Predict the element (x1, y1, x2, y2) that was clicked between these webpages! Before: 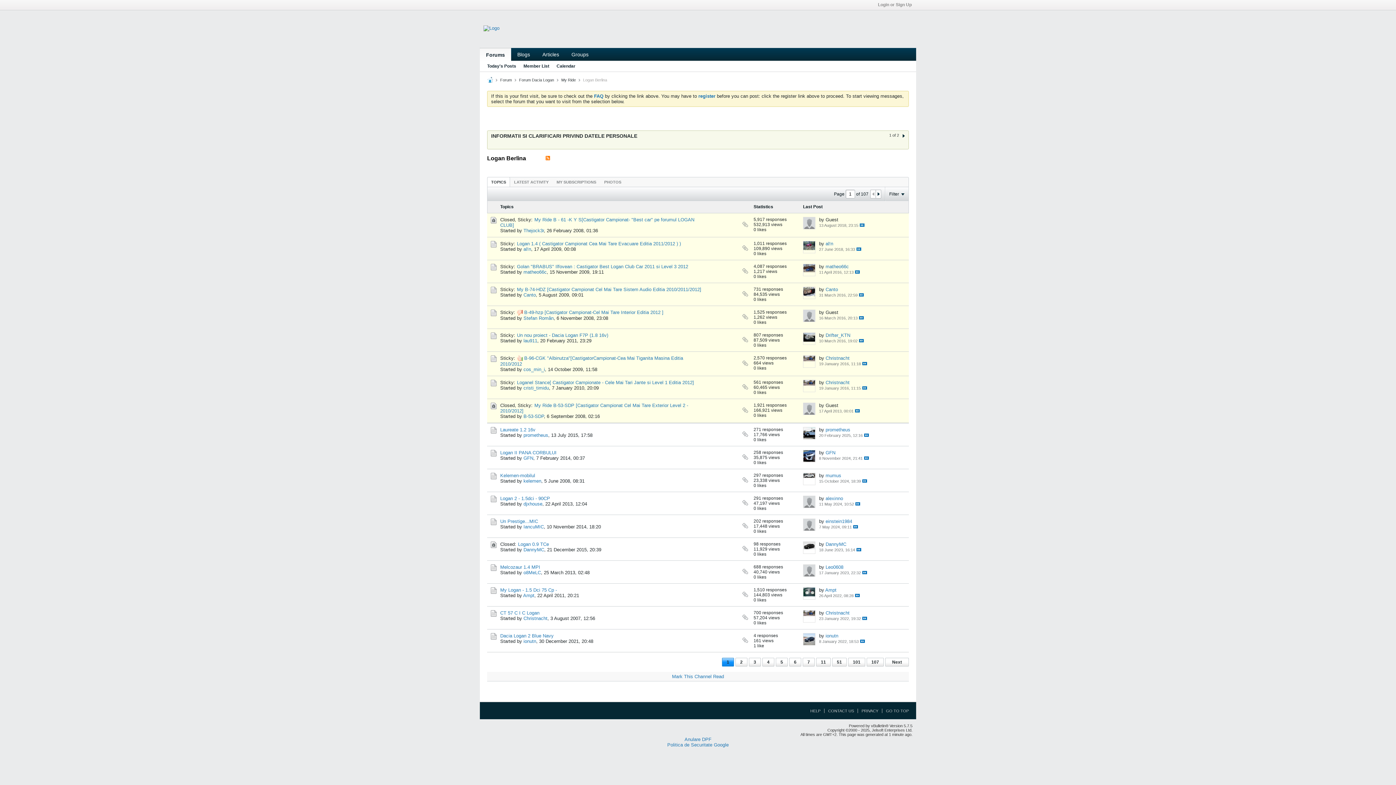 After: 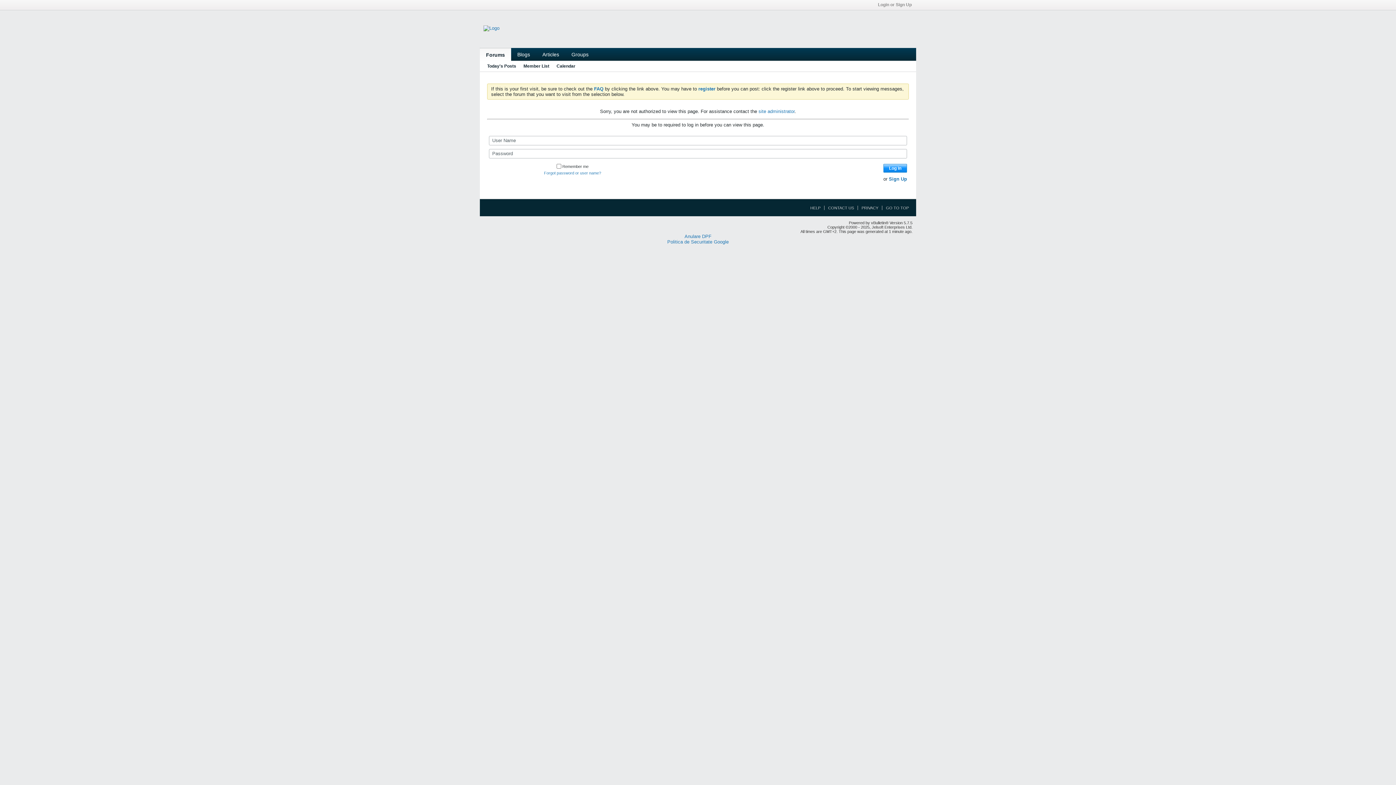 Action: bbox: (523, 315, 553, 321) label: Stefan Român